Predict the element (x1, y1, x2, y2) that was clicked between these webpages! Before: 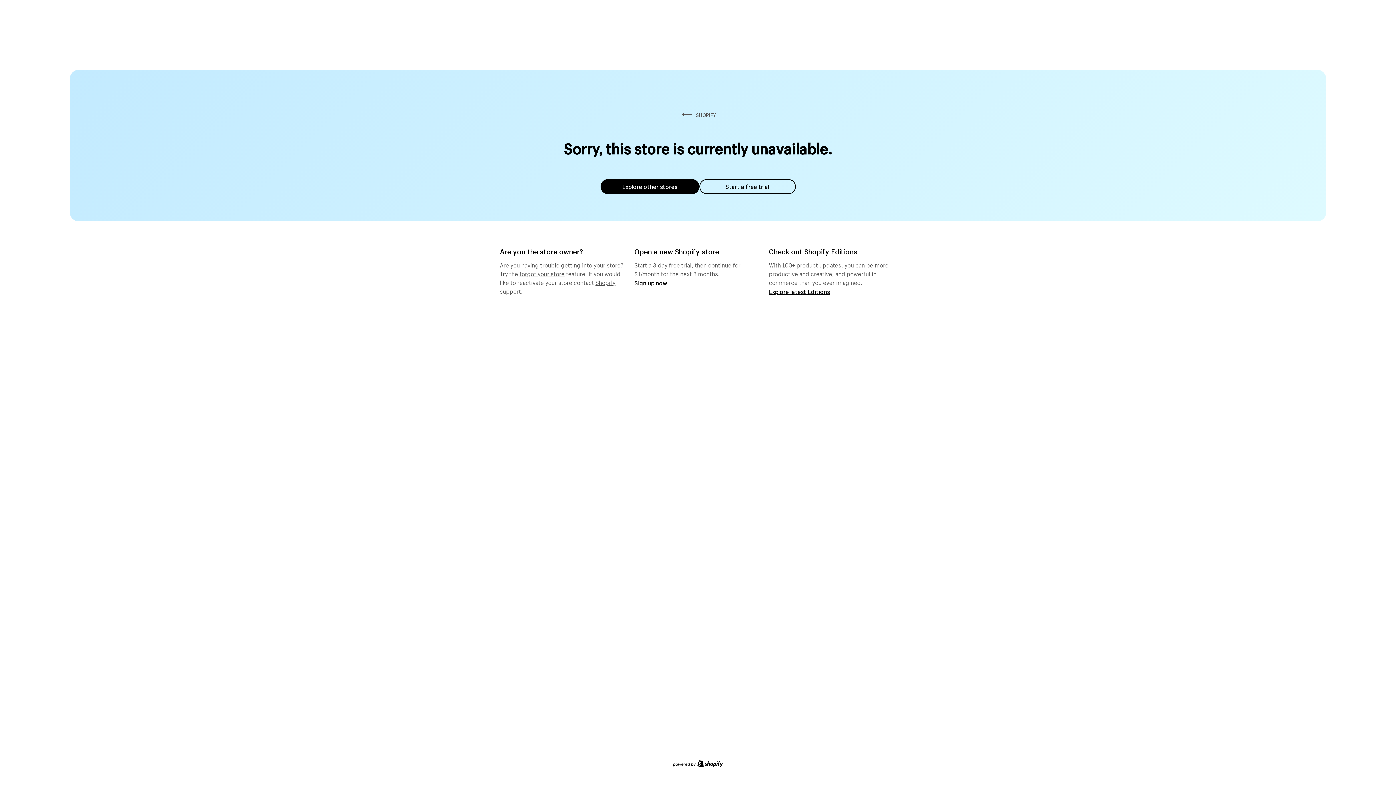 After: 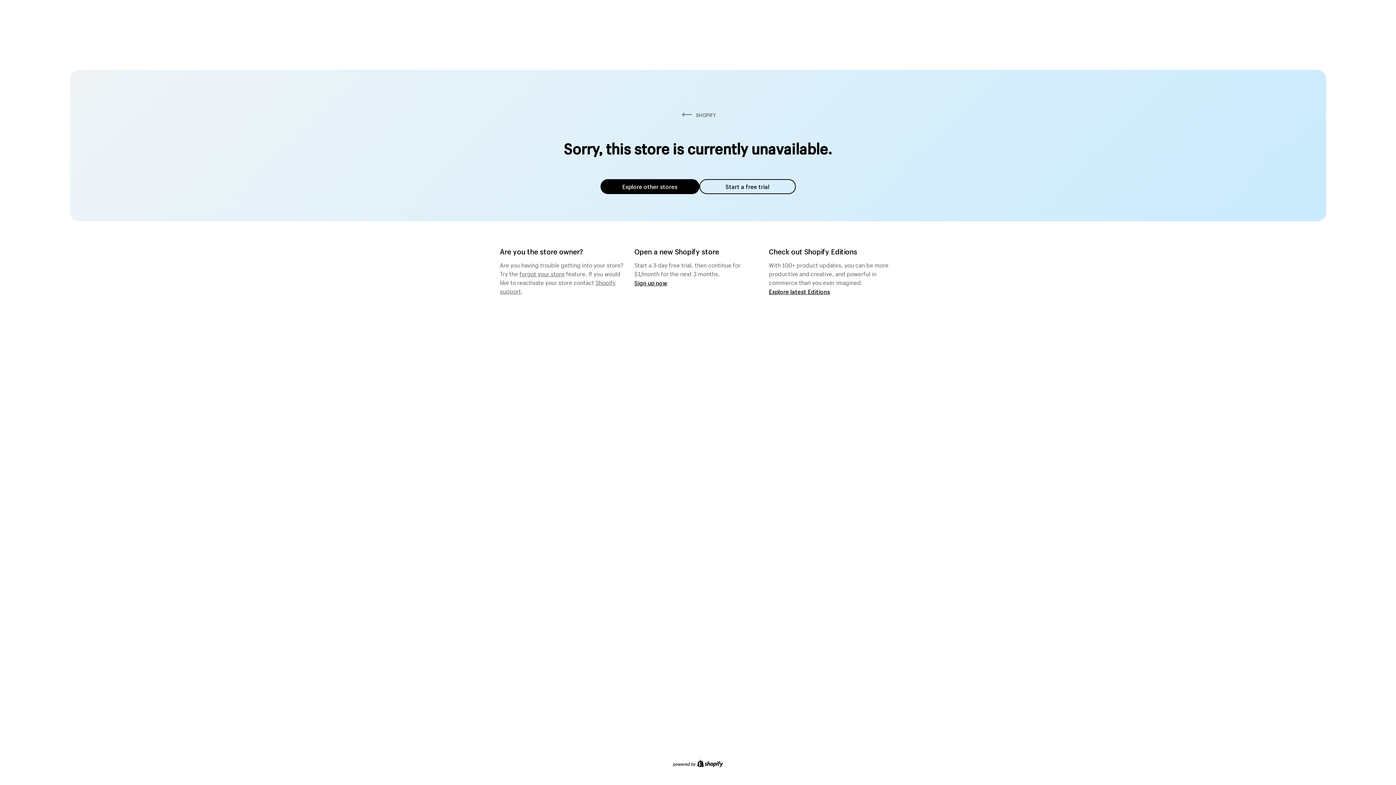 Action: bbox: (519, 268, 564, 277) label: forgot your store